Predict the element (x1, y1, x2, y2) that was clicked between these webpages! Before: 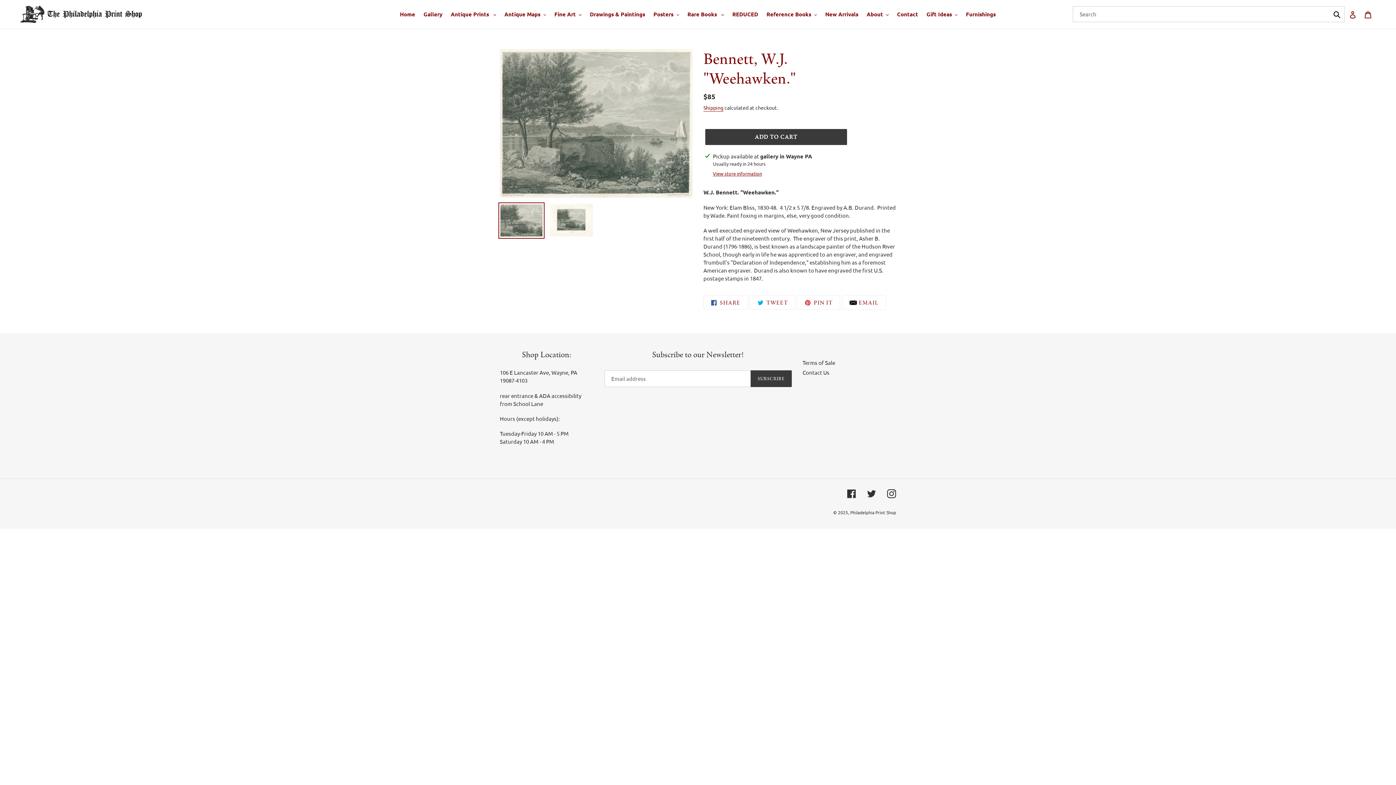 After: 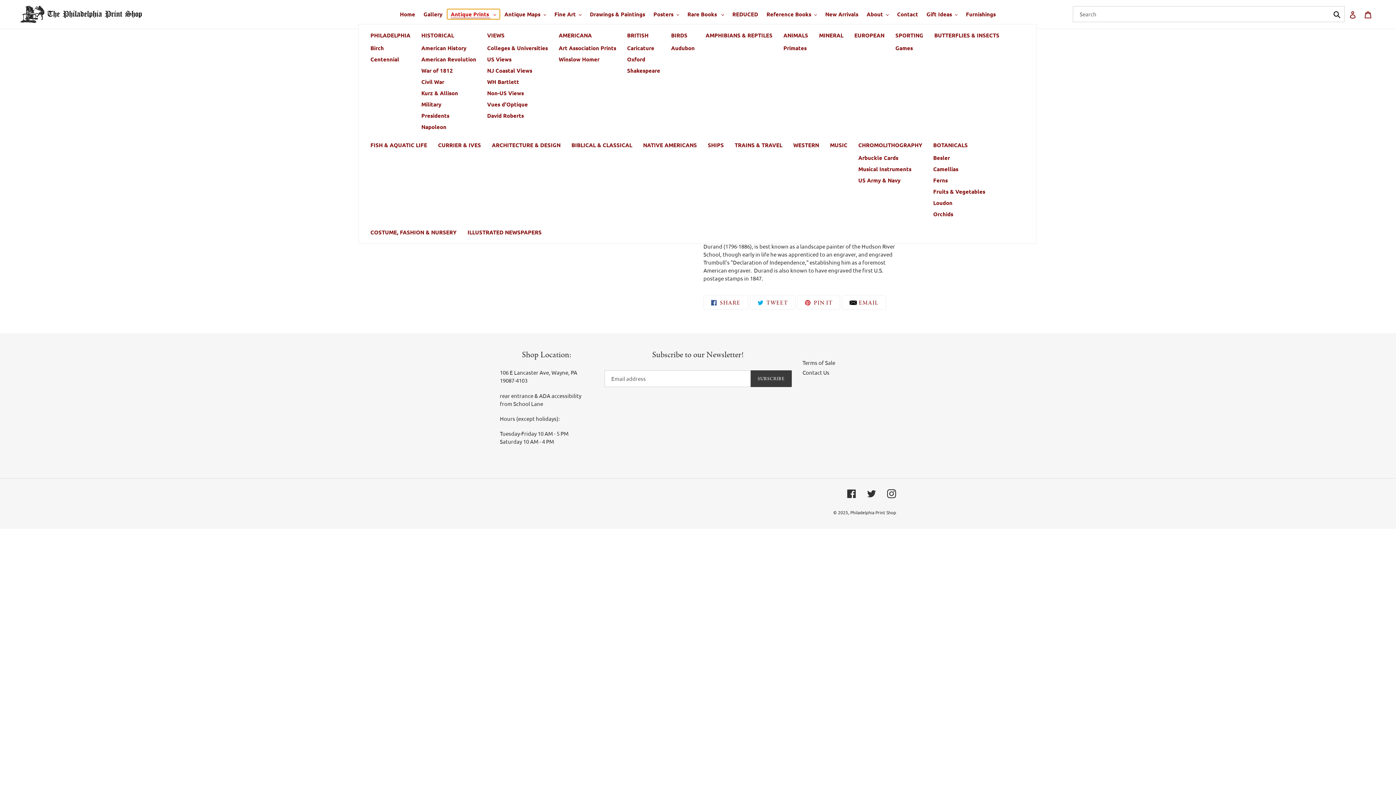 Action: bbox: (447, 9, 499, 19) label: Antique Prints 